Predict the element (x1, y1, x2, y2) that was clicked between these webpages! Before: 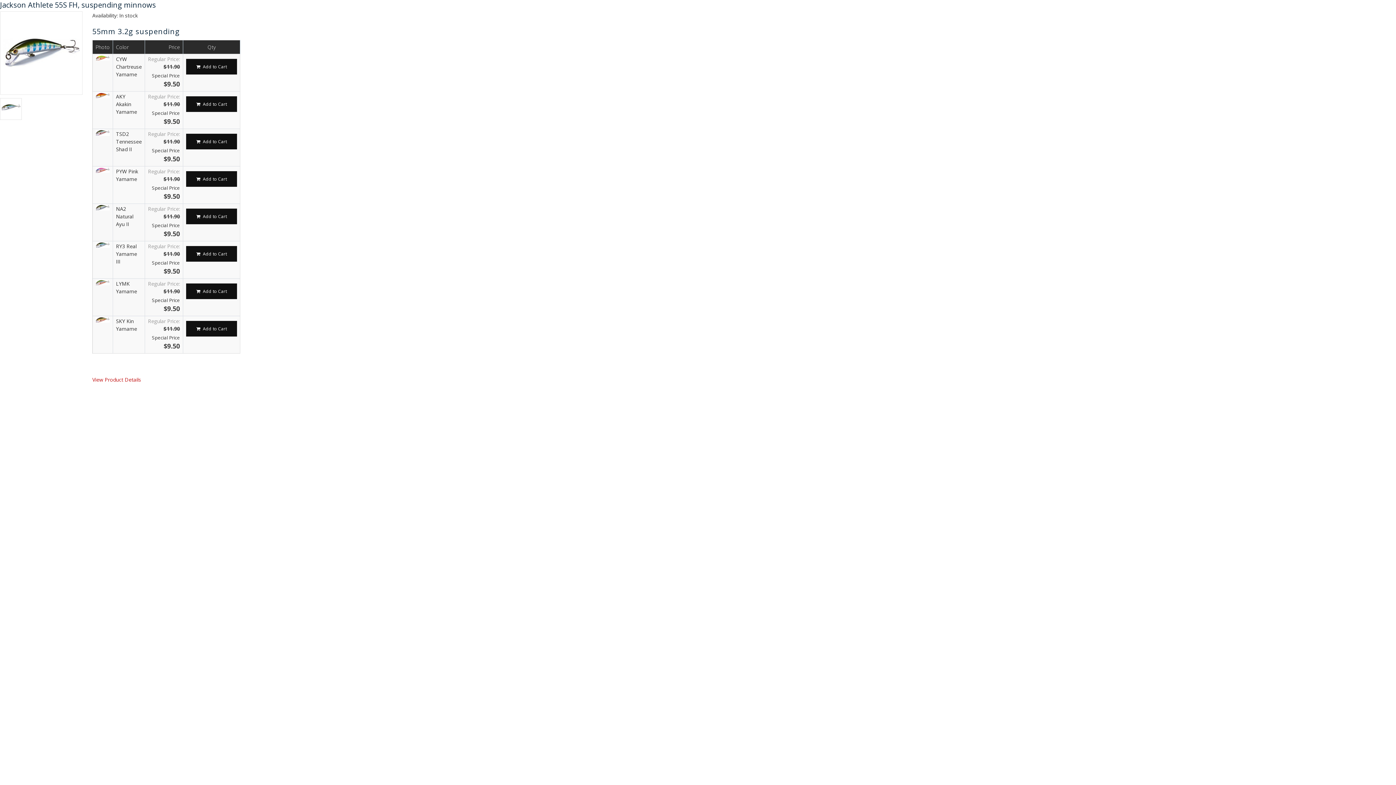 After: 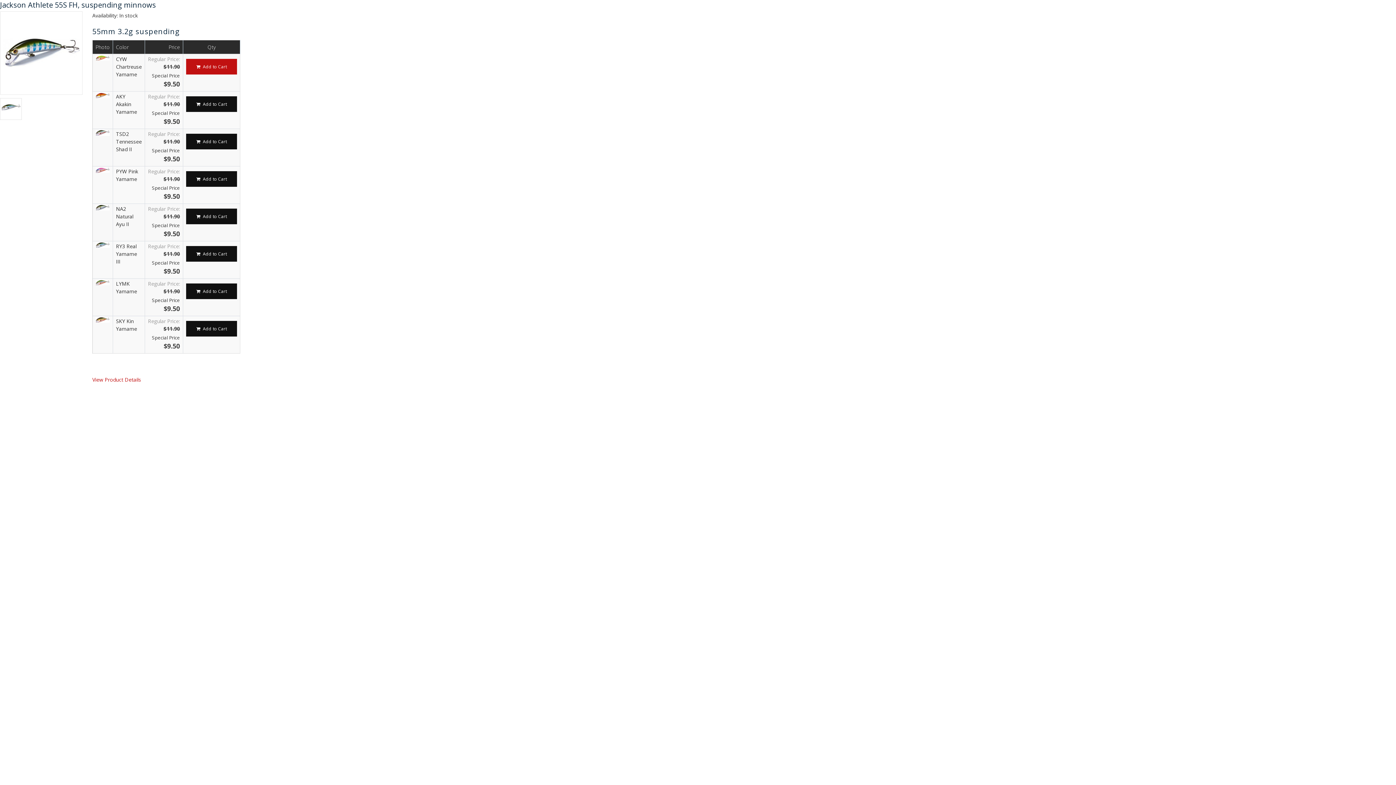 Action: label: Add to Cart bbox: (186, 58, 237, 74)